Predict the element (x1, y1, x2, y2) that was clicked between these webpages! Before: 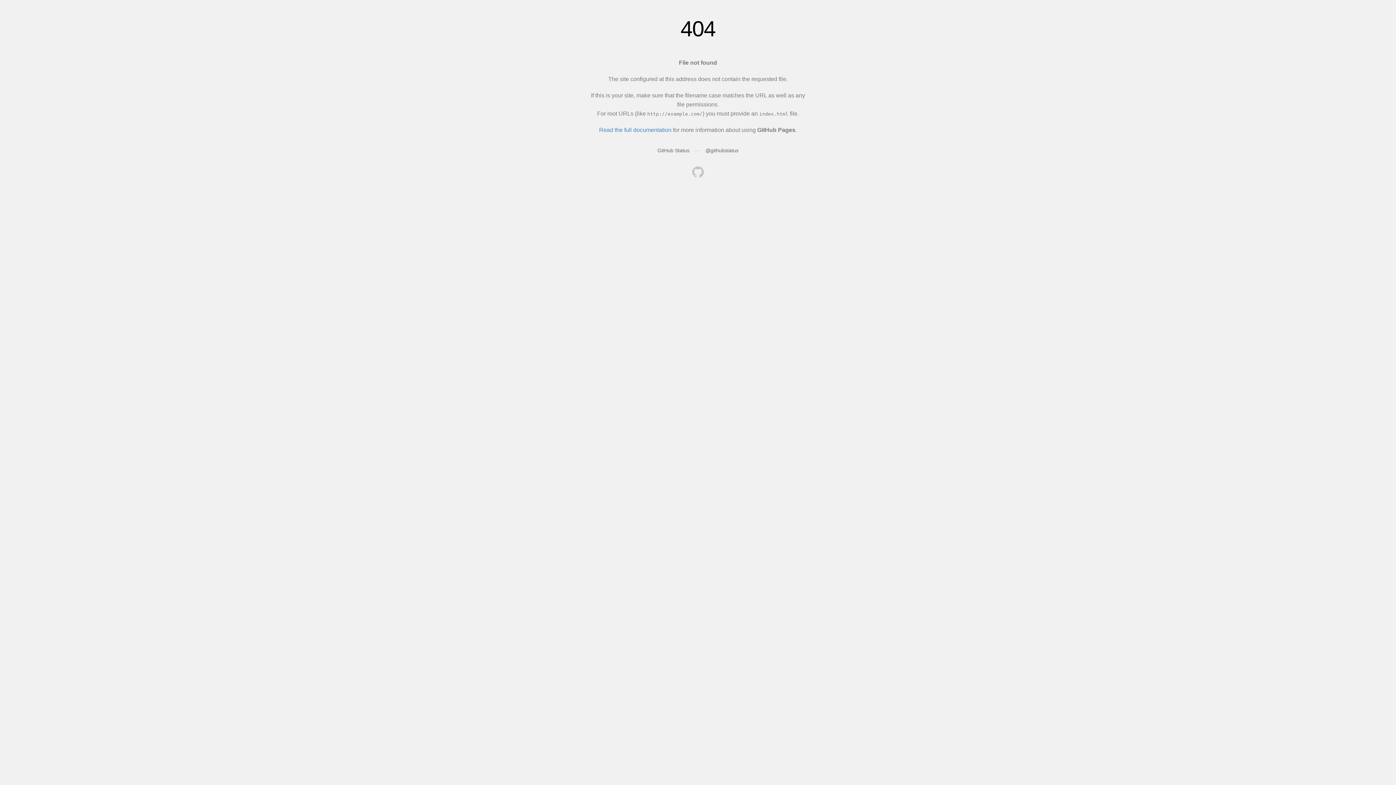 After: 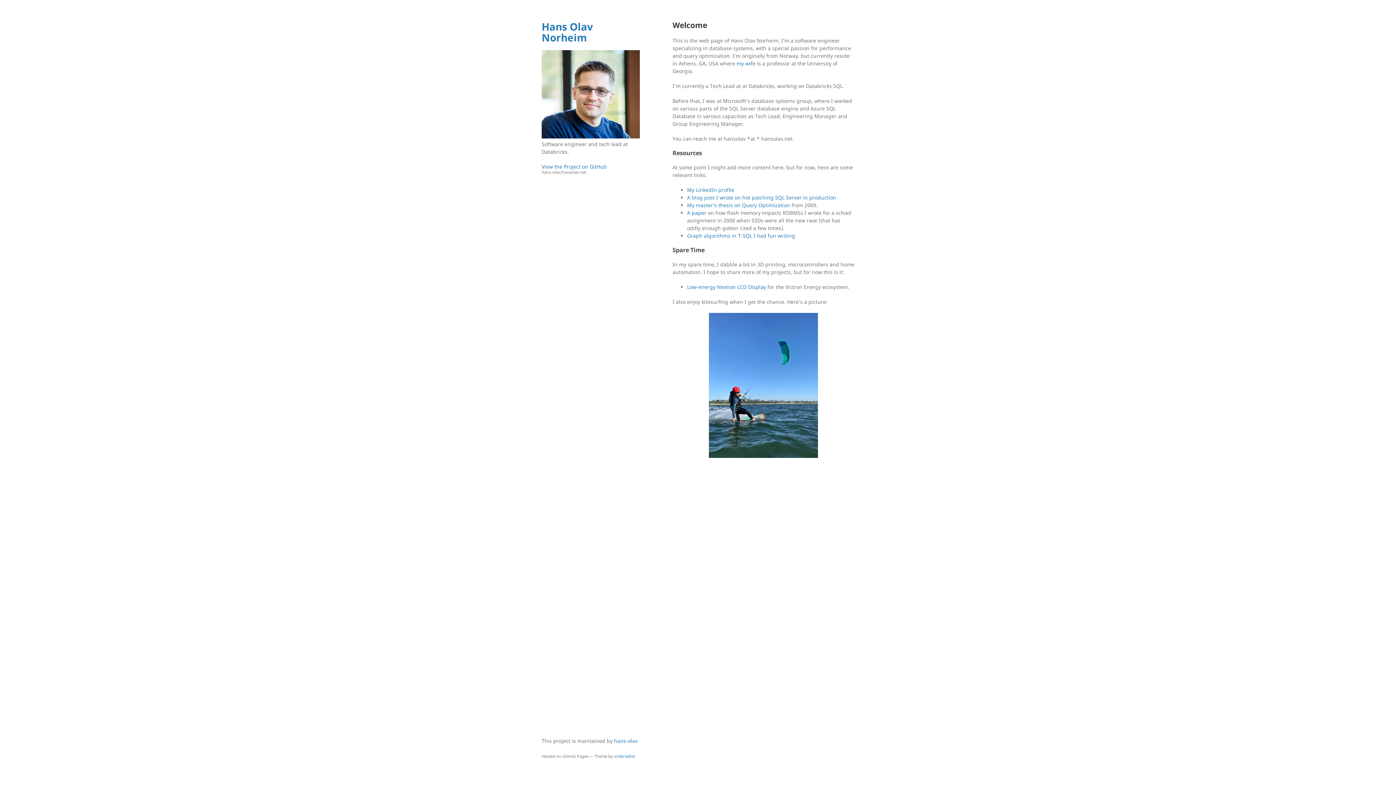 Action: bbox: (692, 166, 704, 179)